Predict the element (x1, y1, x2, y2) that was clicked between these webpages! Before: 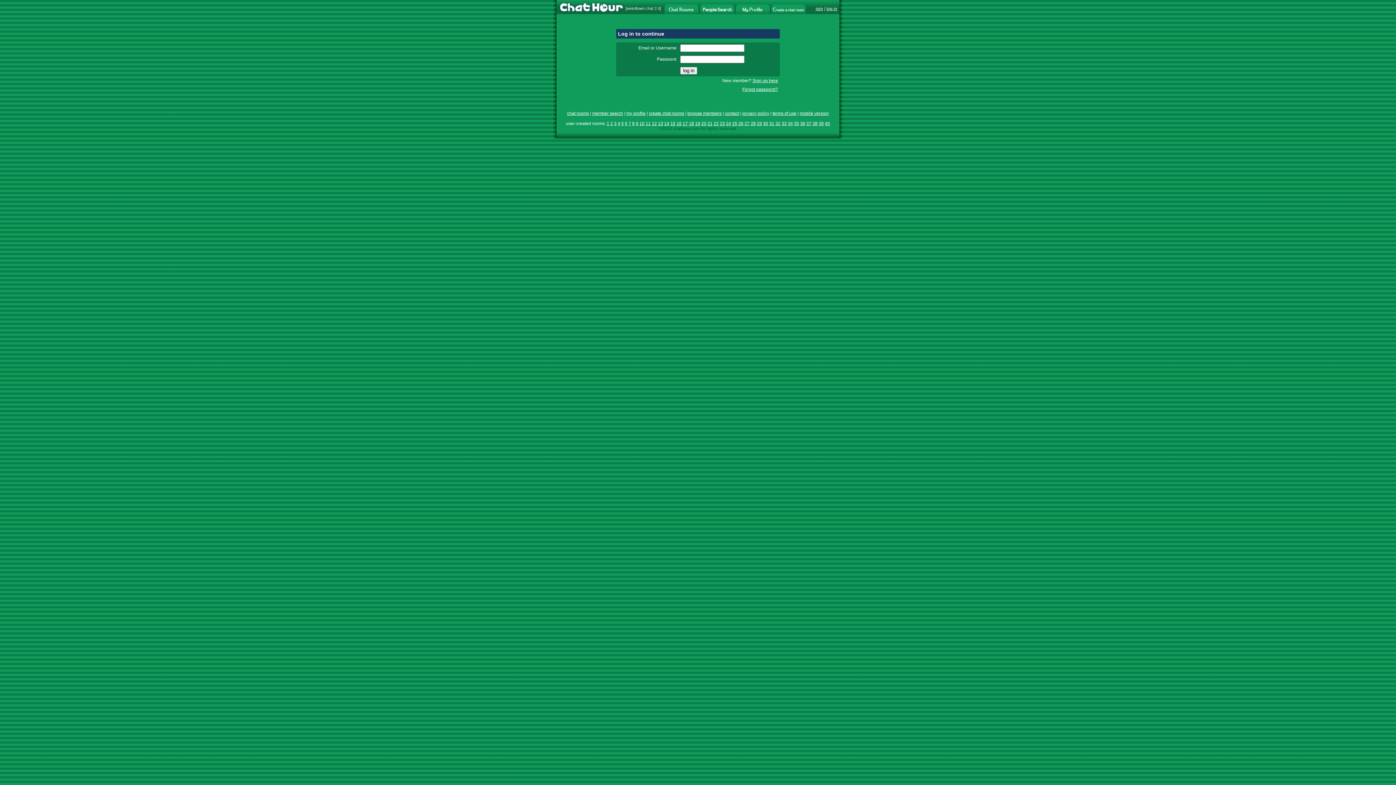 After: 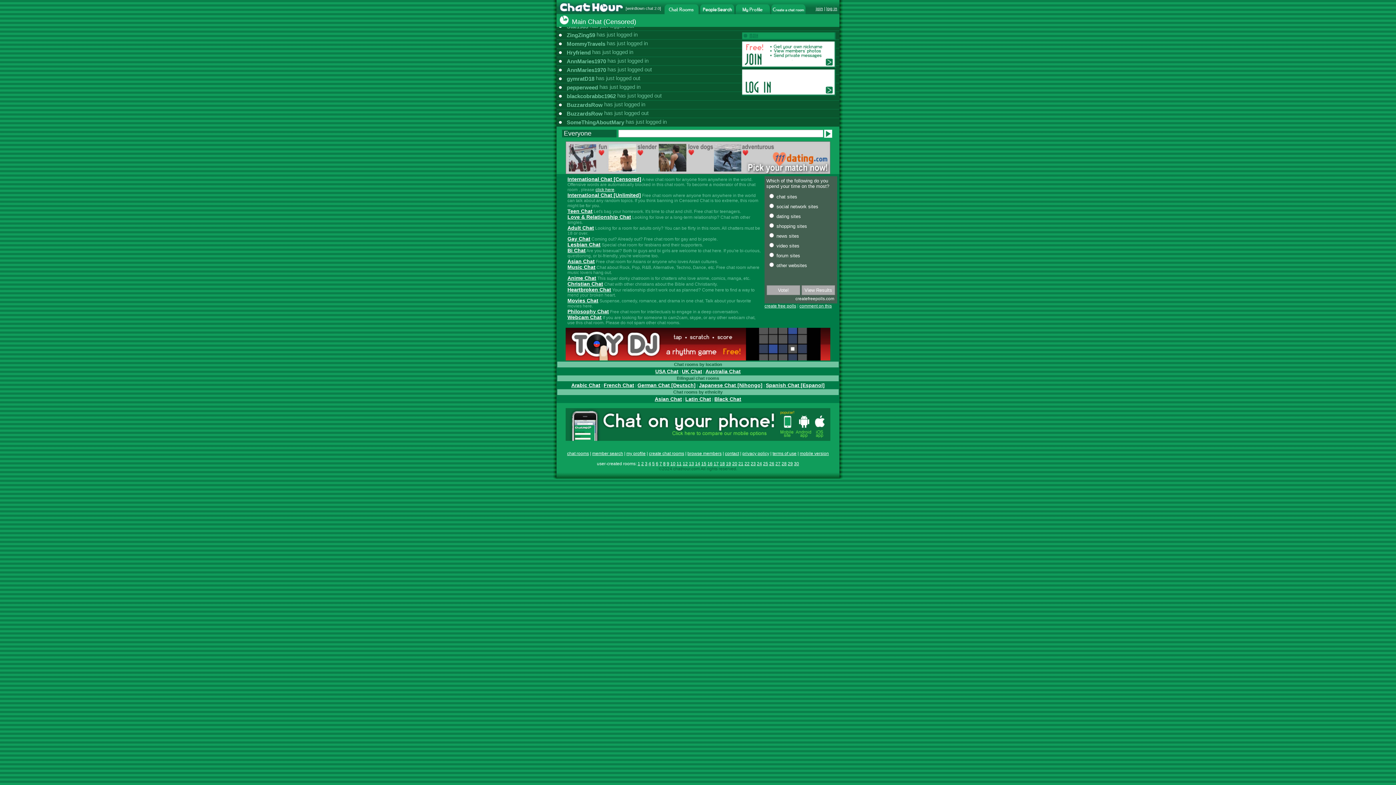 Action: label: chat rooms bbox: (567, 110, 589, 116)